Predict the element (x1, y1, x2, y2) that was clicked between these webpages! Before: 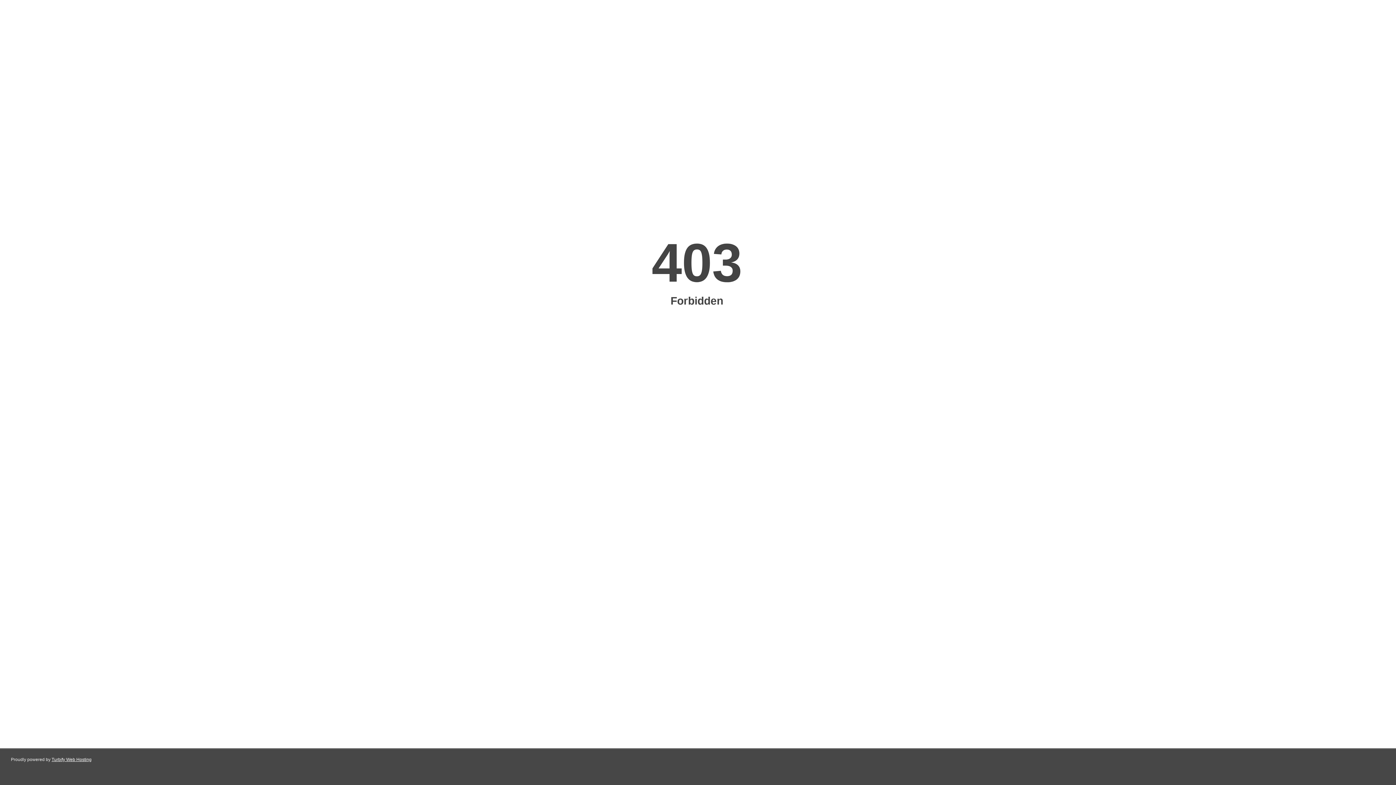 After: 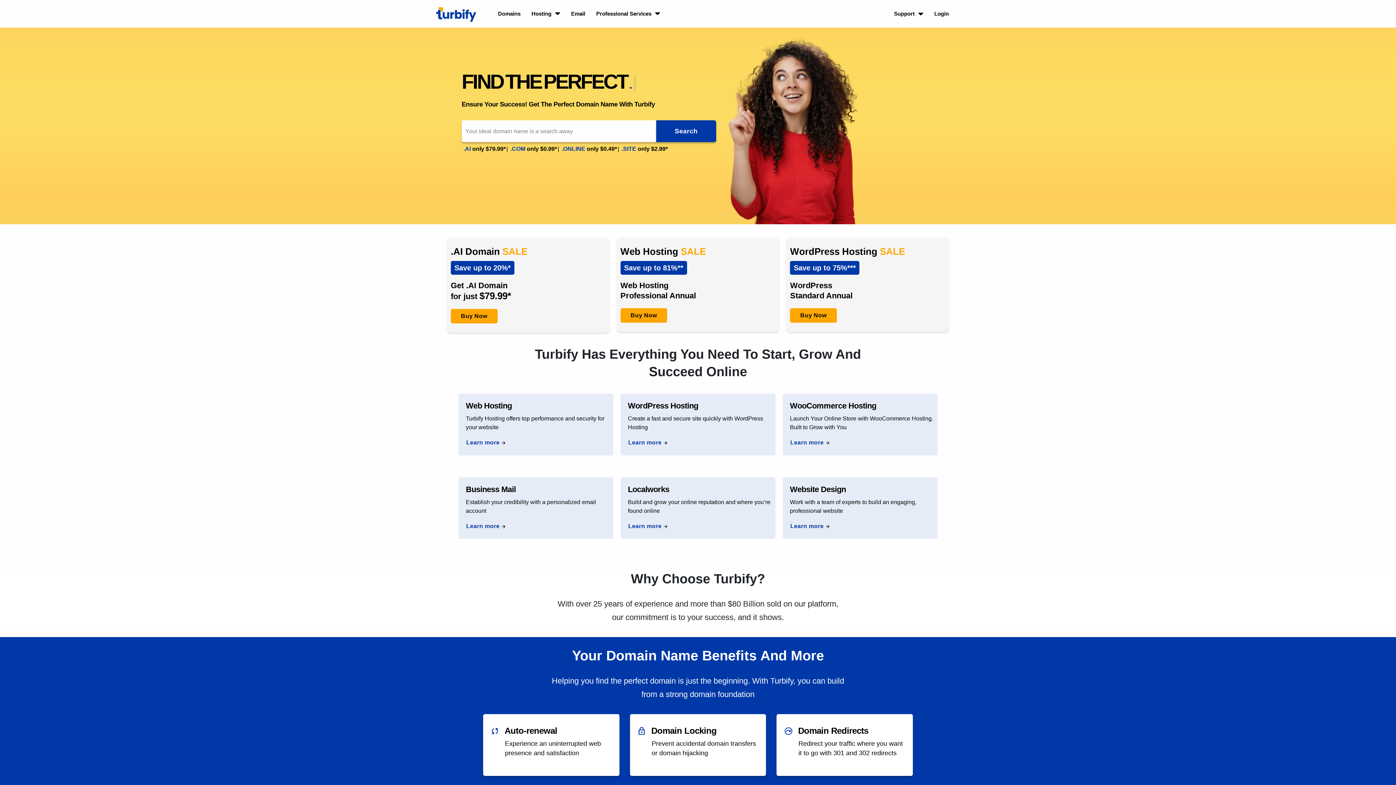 Action: label: Turbify Web Hosting bbox: (51, 757, 91, 762)